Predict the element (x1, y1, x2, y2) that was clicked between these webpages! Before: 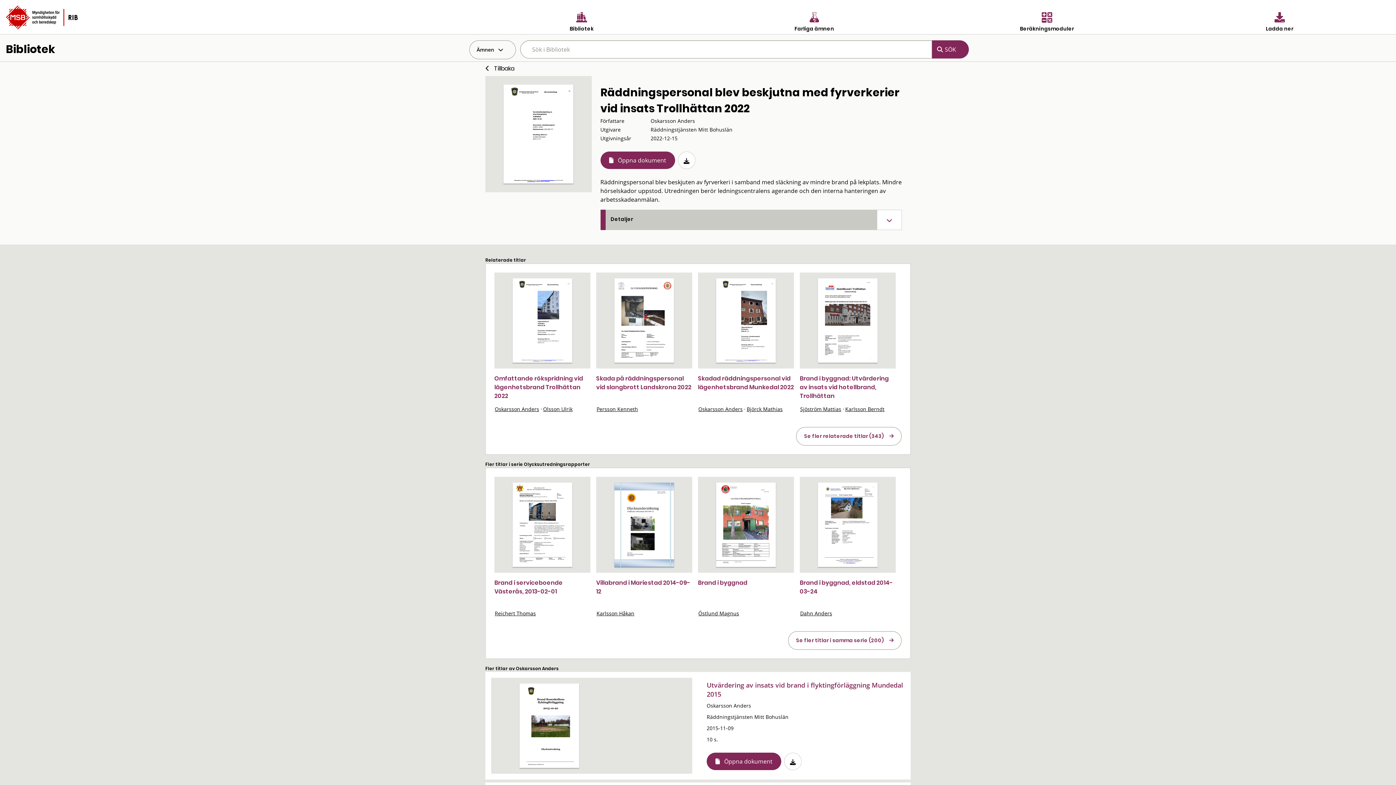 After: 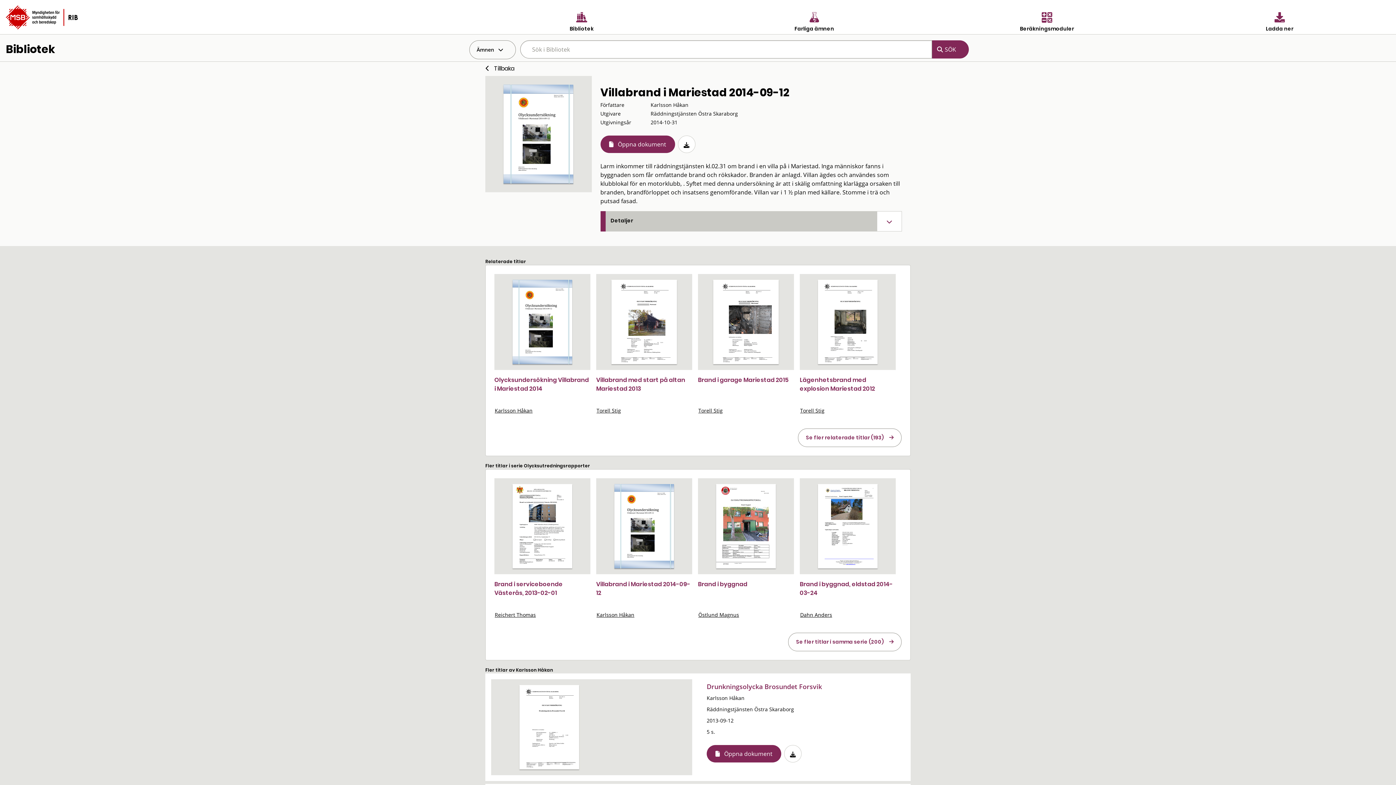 Action: bbox: (614, 482, 674, 567)